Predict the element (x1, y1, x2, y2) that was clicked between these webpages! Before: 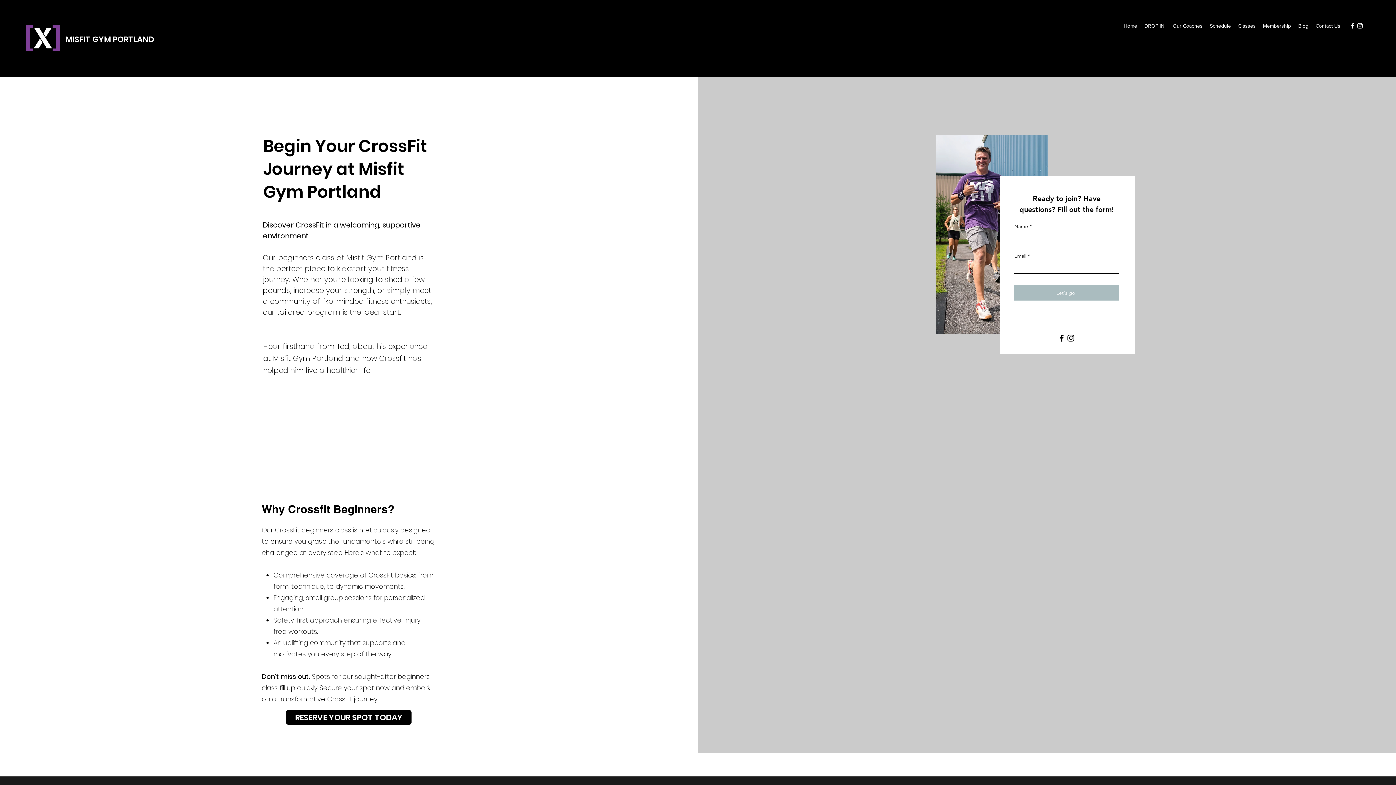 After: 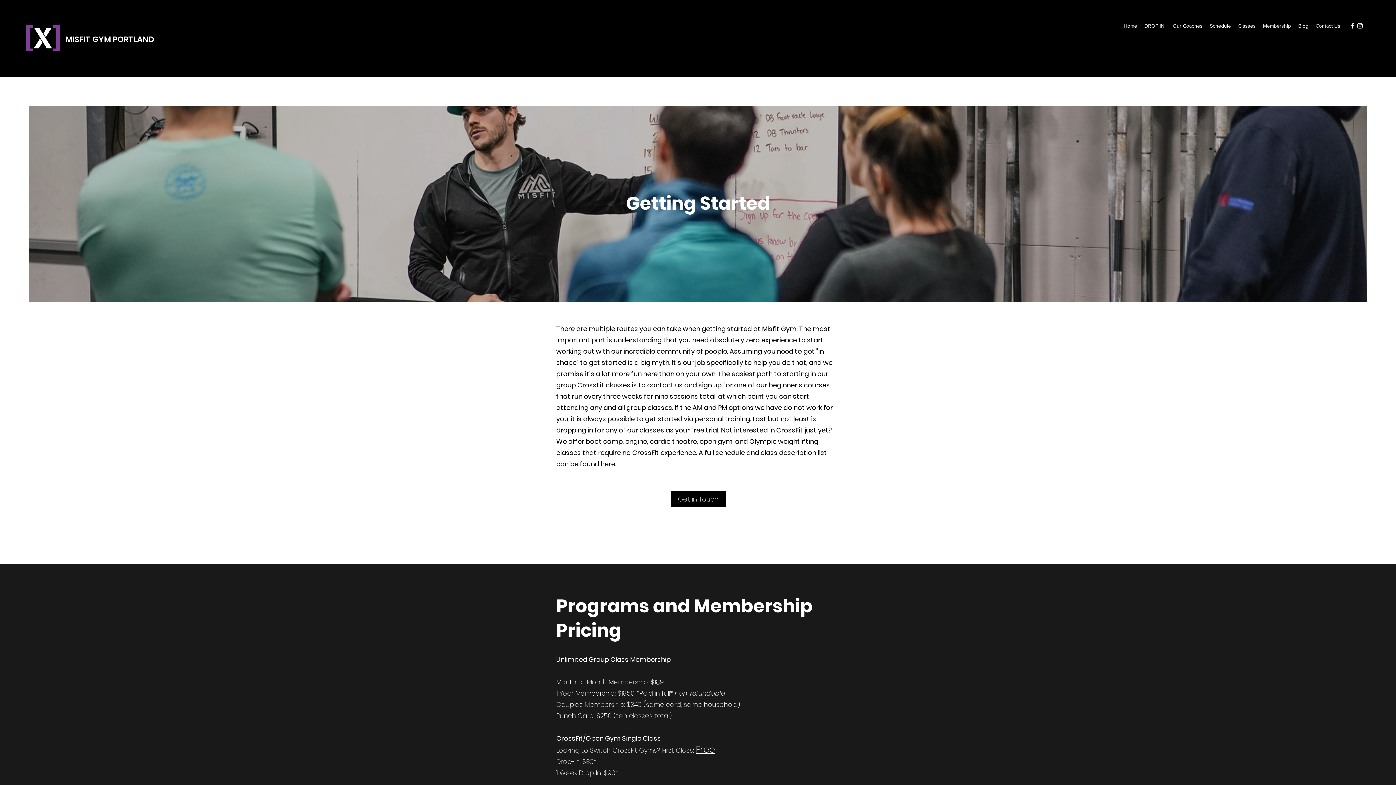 Action: bbox: (1259, 20, 1294, 31) label: Membership